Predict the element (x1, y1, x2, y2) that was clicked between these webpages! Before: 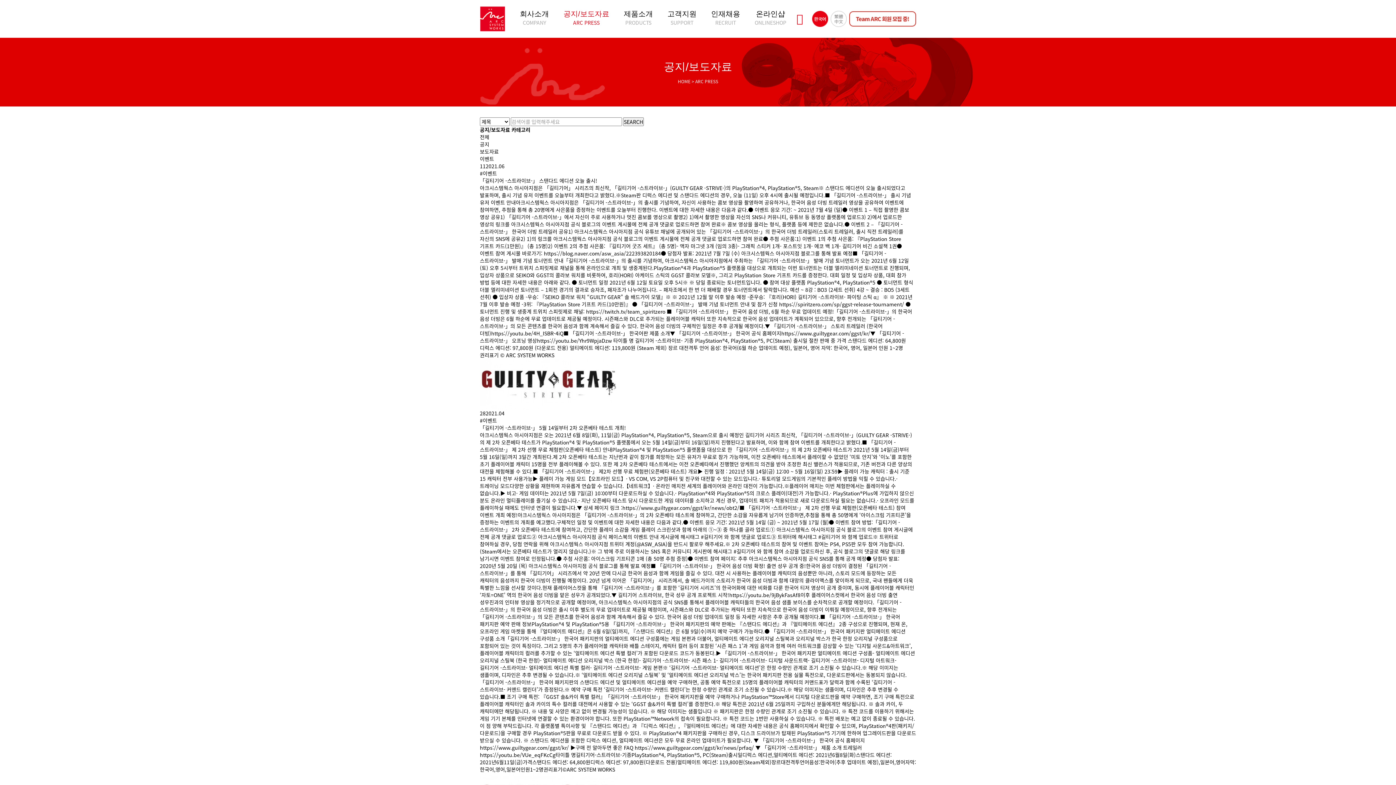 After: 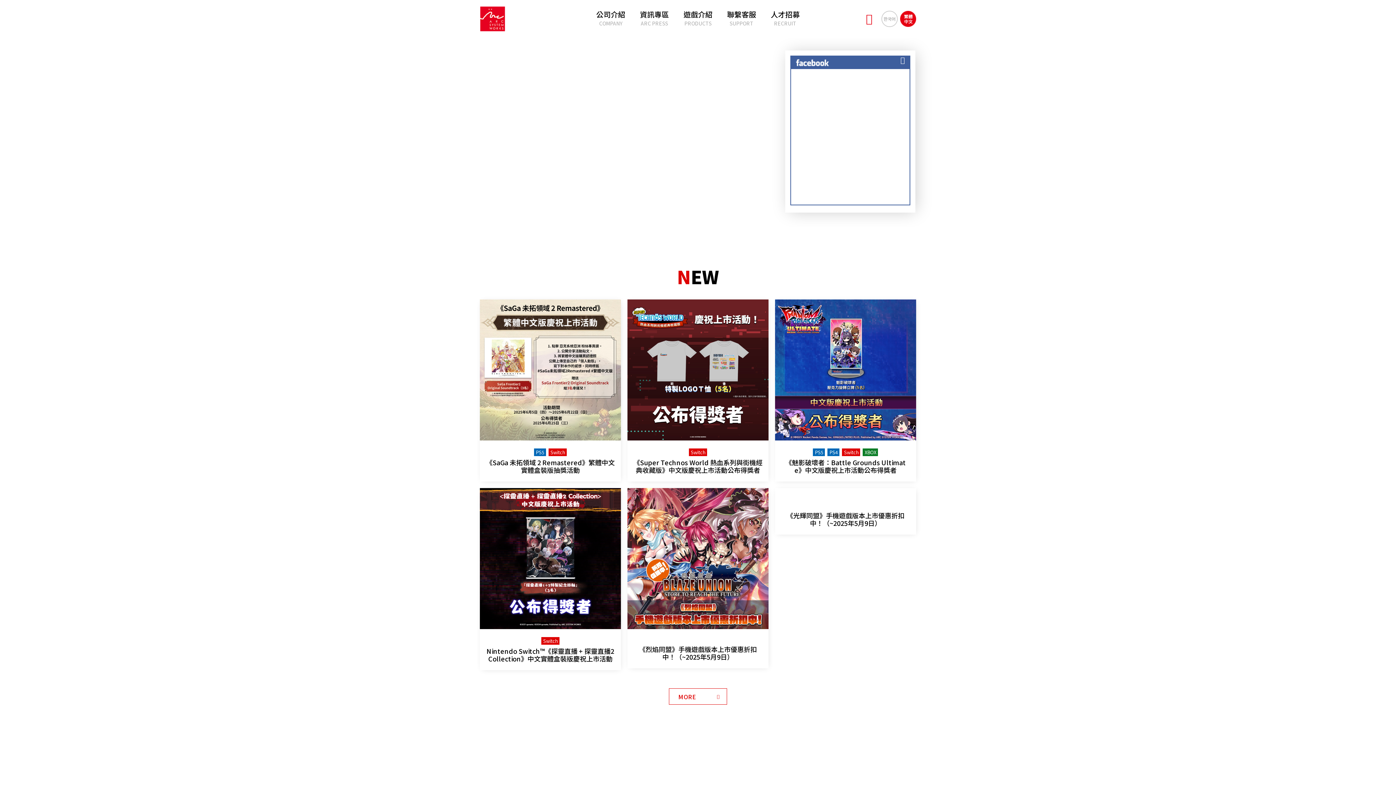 Action: bbox: (830, 10, 847, 26)